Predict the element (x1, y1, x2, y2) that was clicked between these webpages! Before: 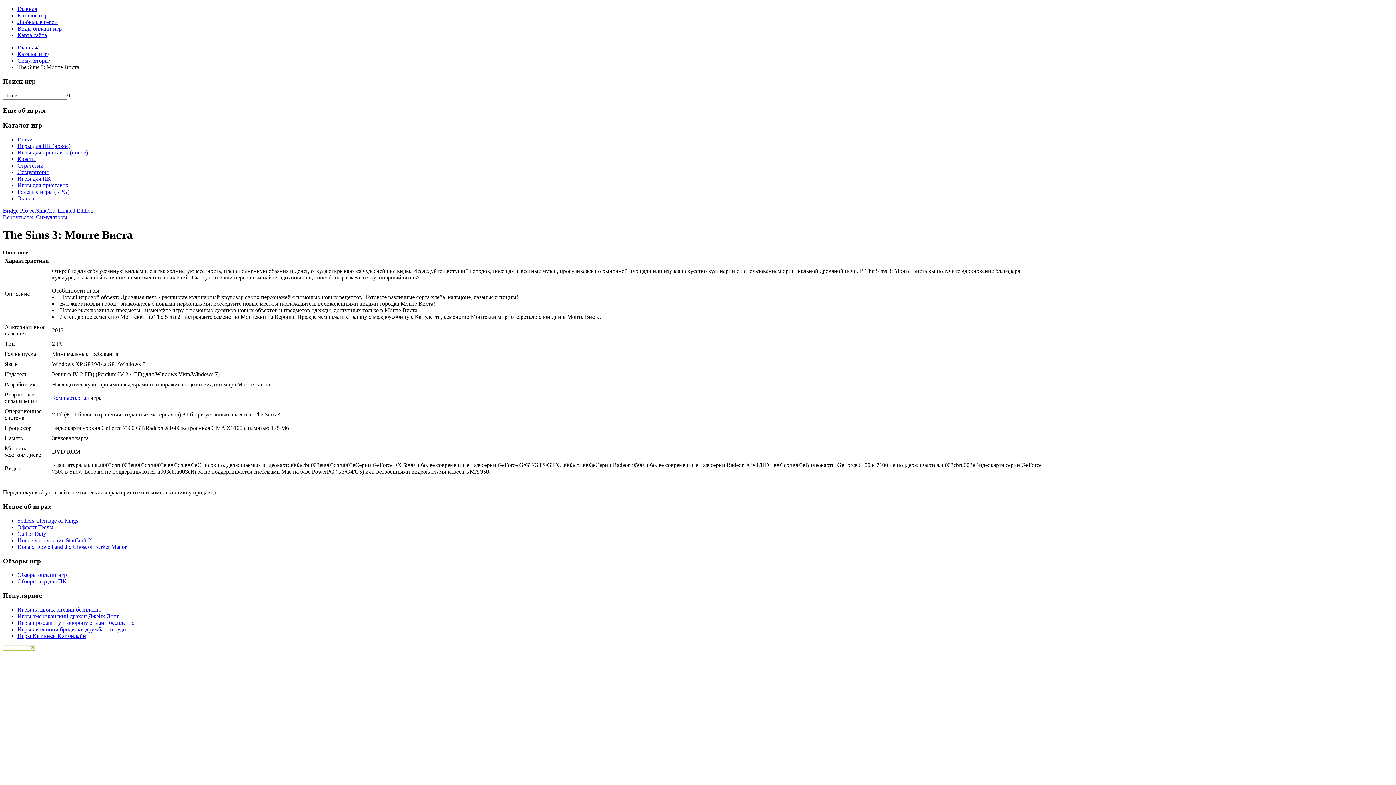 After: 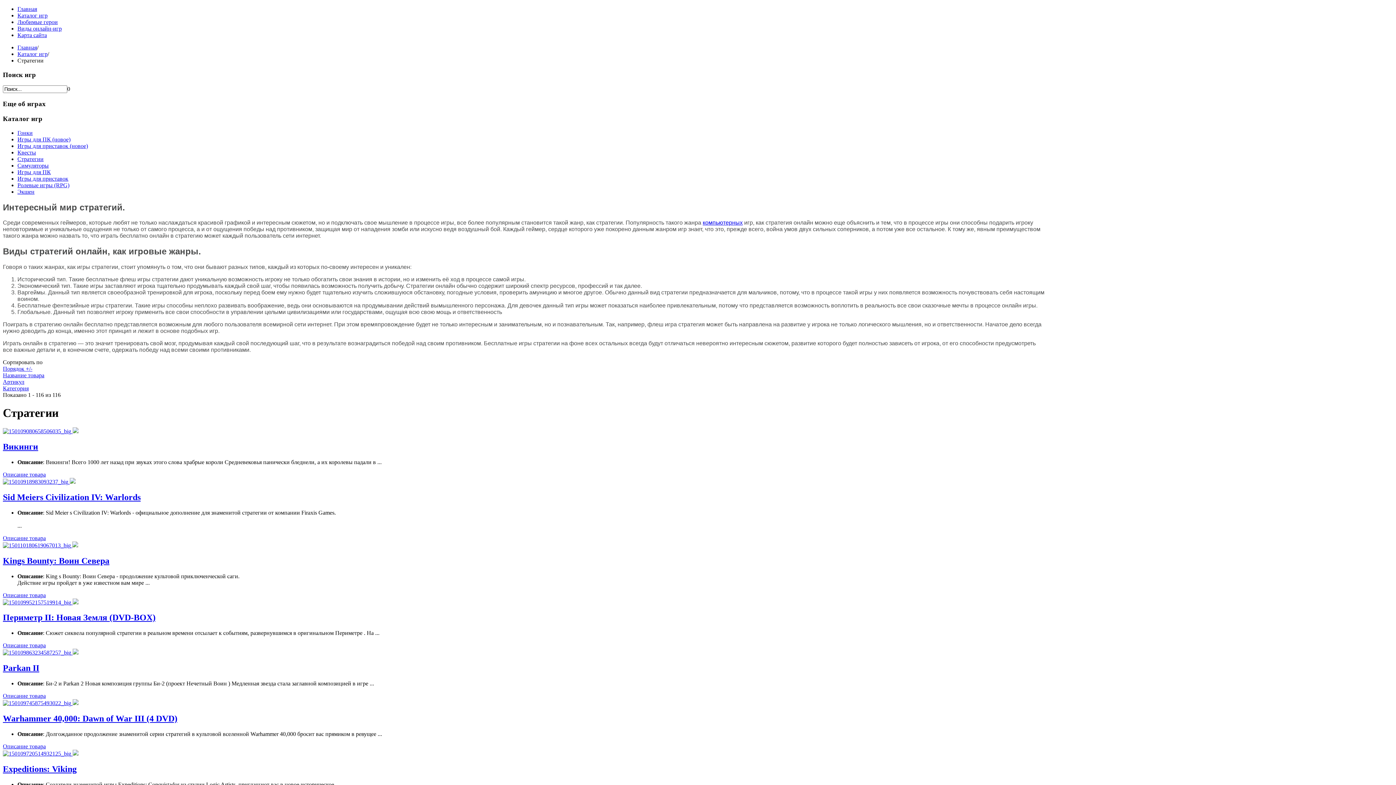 Action: label: Стратегии bbox: (17, 162, 43, 168)